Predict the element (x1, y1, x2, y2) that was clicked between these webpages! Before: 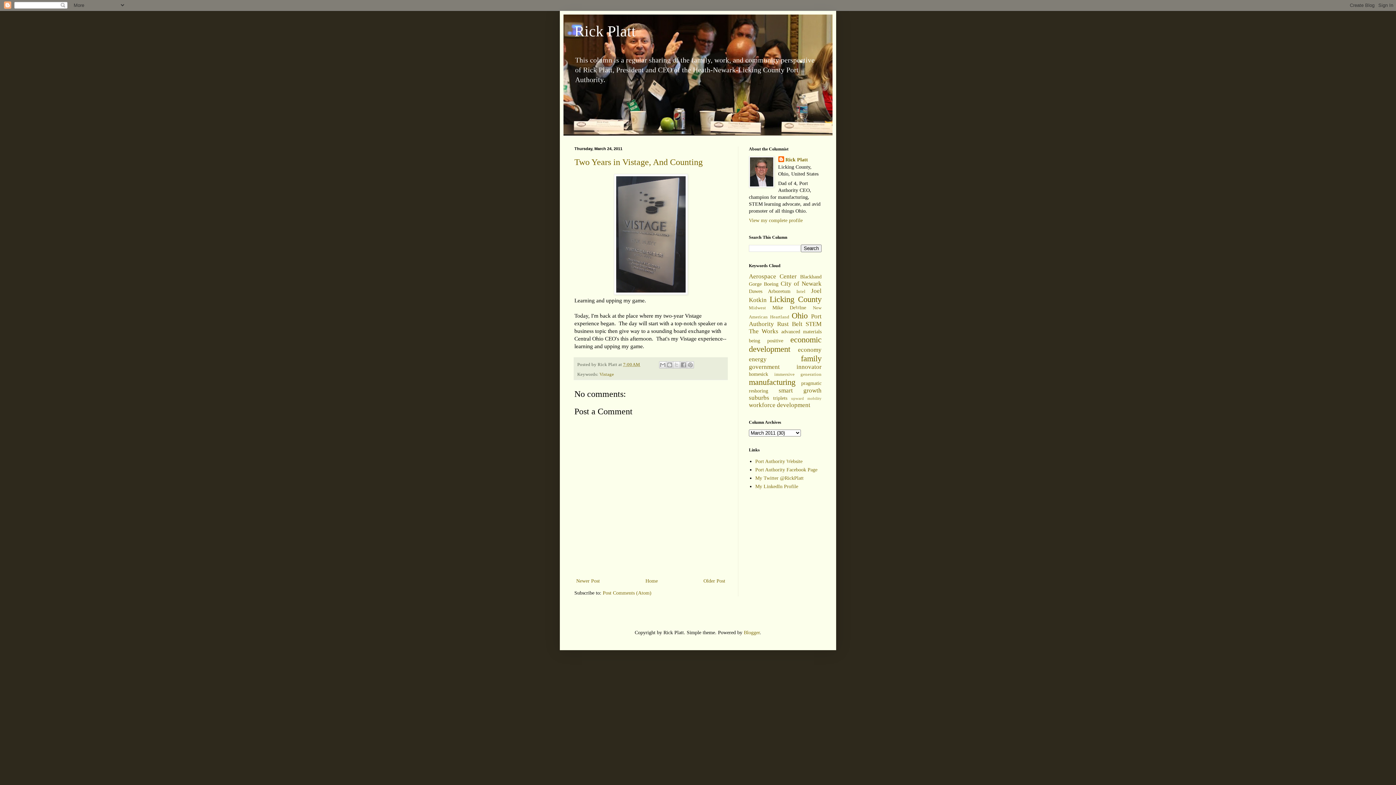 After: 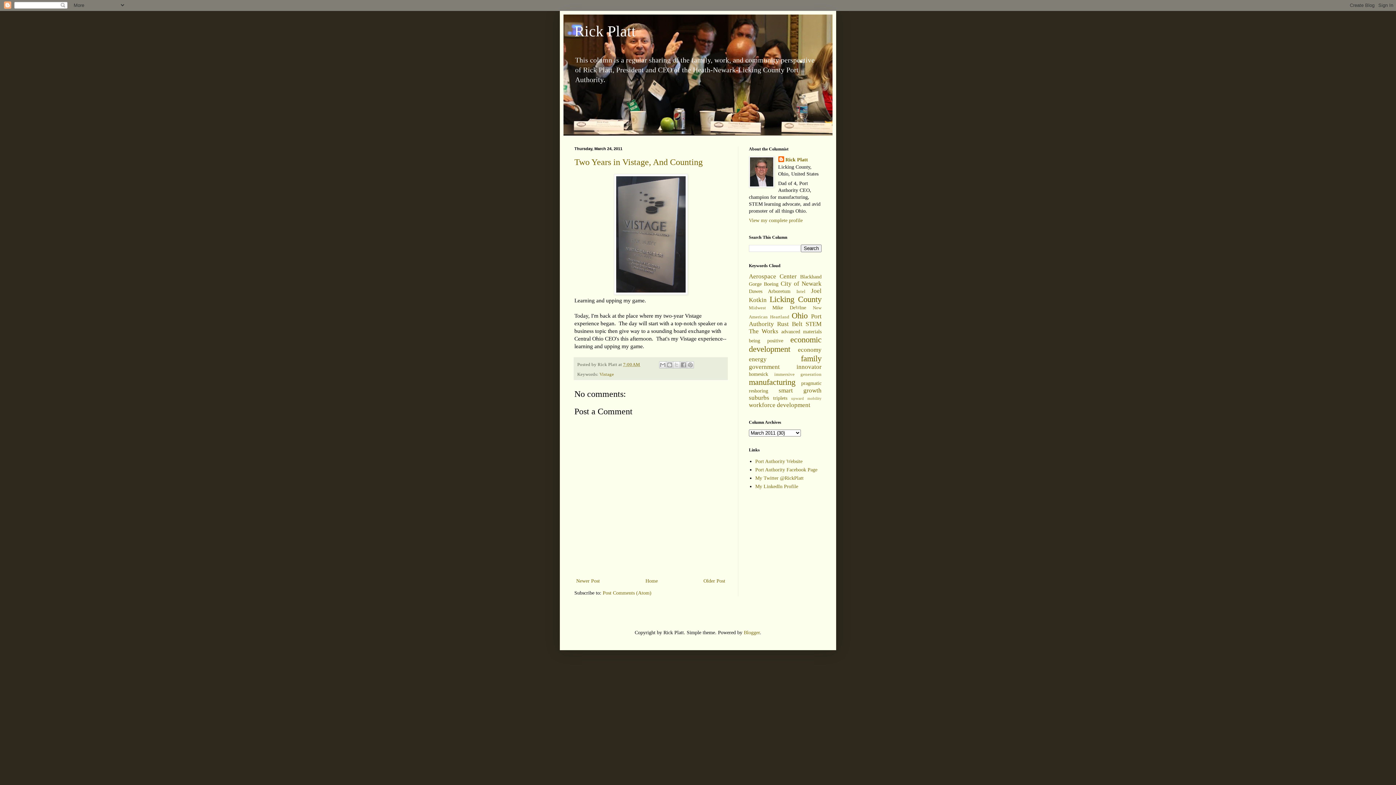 Action: label: 7:00 AM bbox: (623, 362, 640, 367)